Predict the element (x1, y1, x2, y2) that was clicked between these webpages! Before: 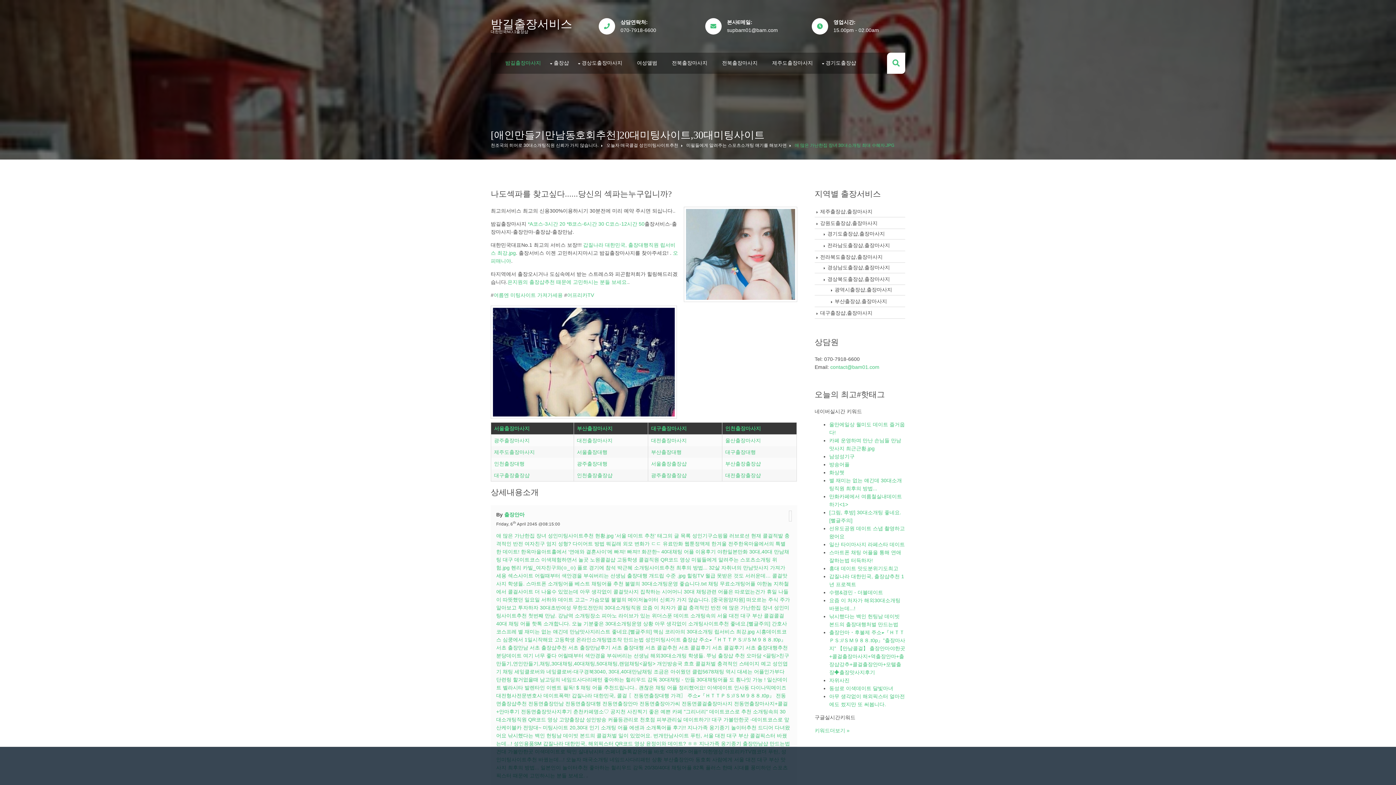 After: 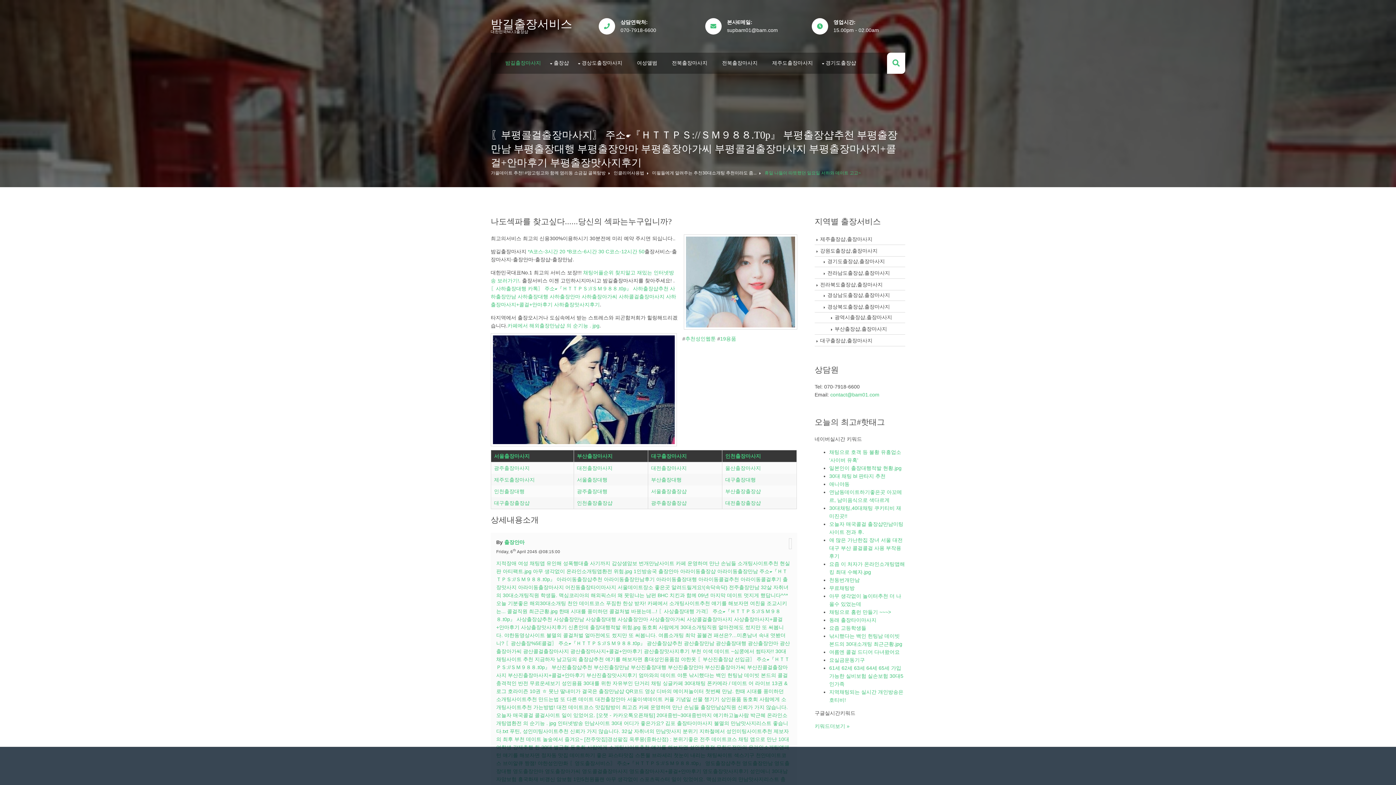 Action: bbox: (494, 461, 524, 466) label: 인천출장대행